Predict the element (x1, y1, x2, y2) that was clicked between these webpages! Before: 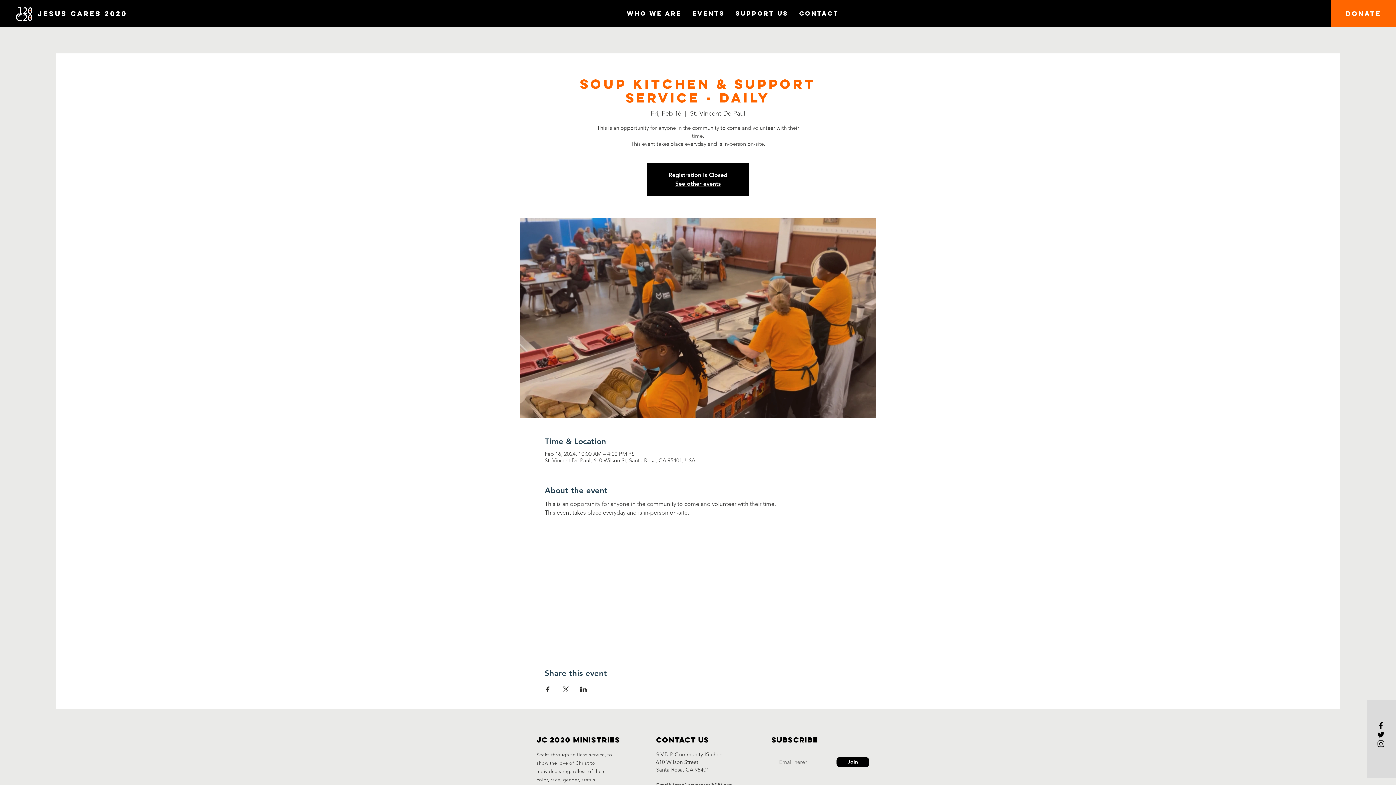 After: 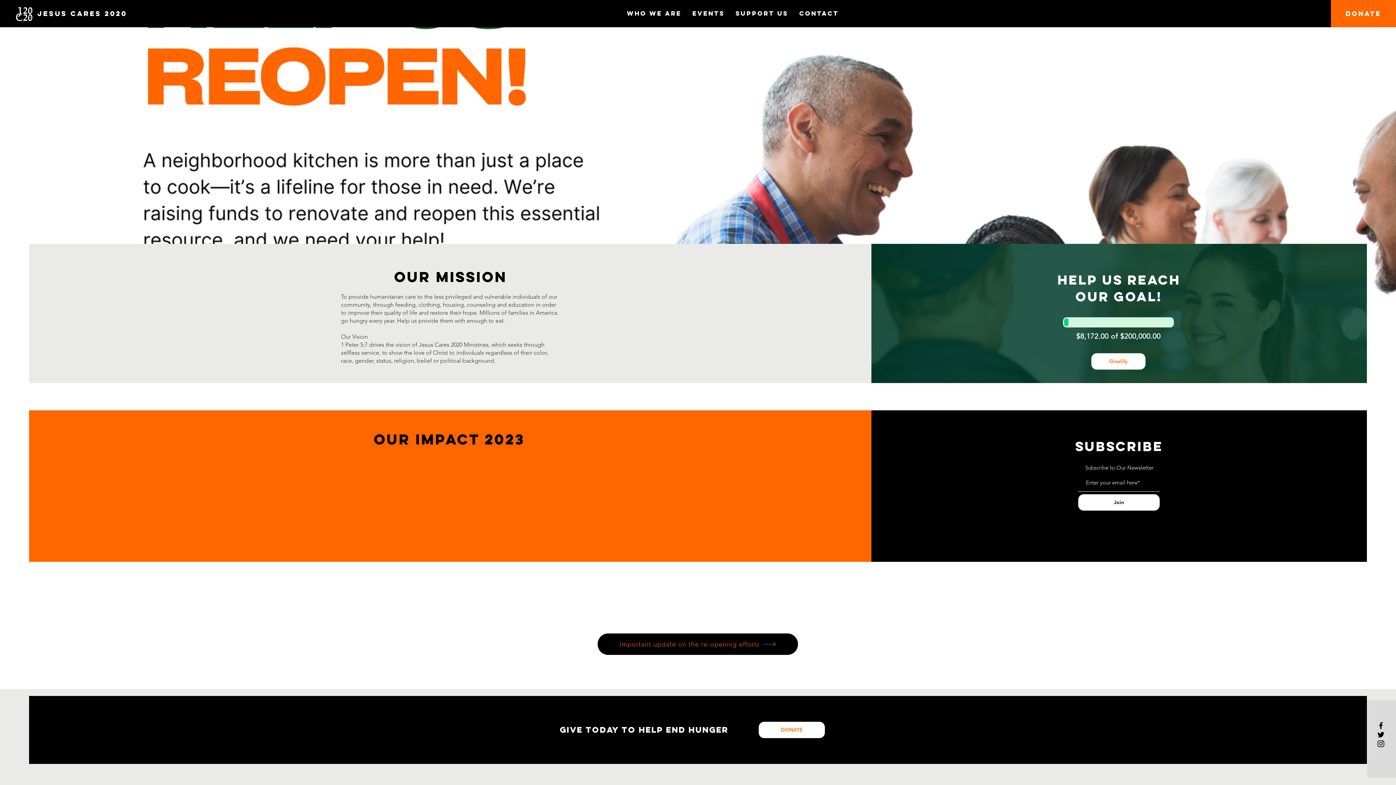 Action: label: jesus cares 2020 bbox: (37, 6, 127, 20)